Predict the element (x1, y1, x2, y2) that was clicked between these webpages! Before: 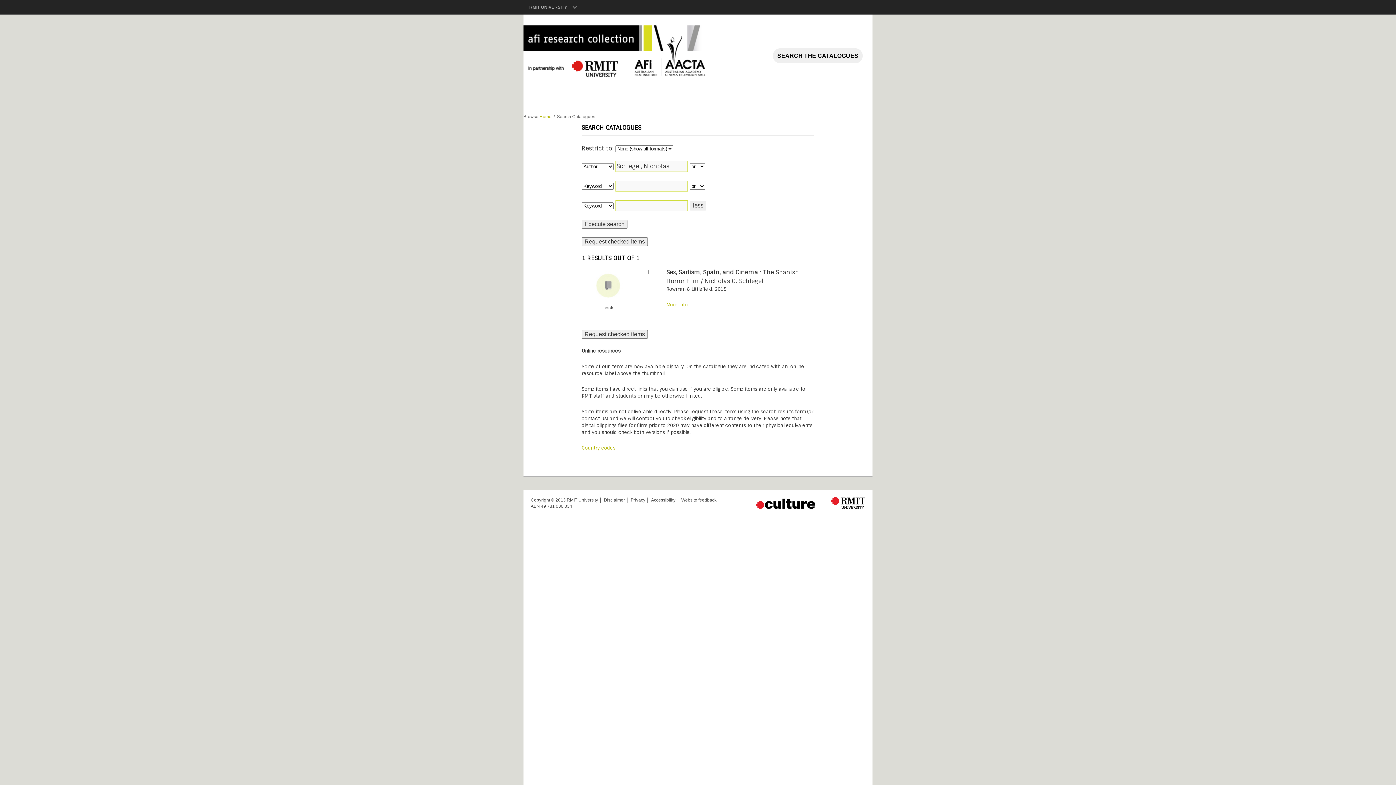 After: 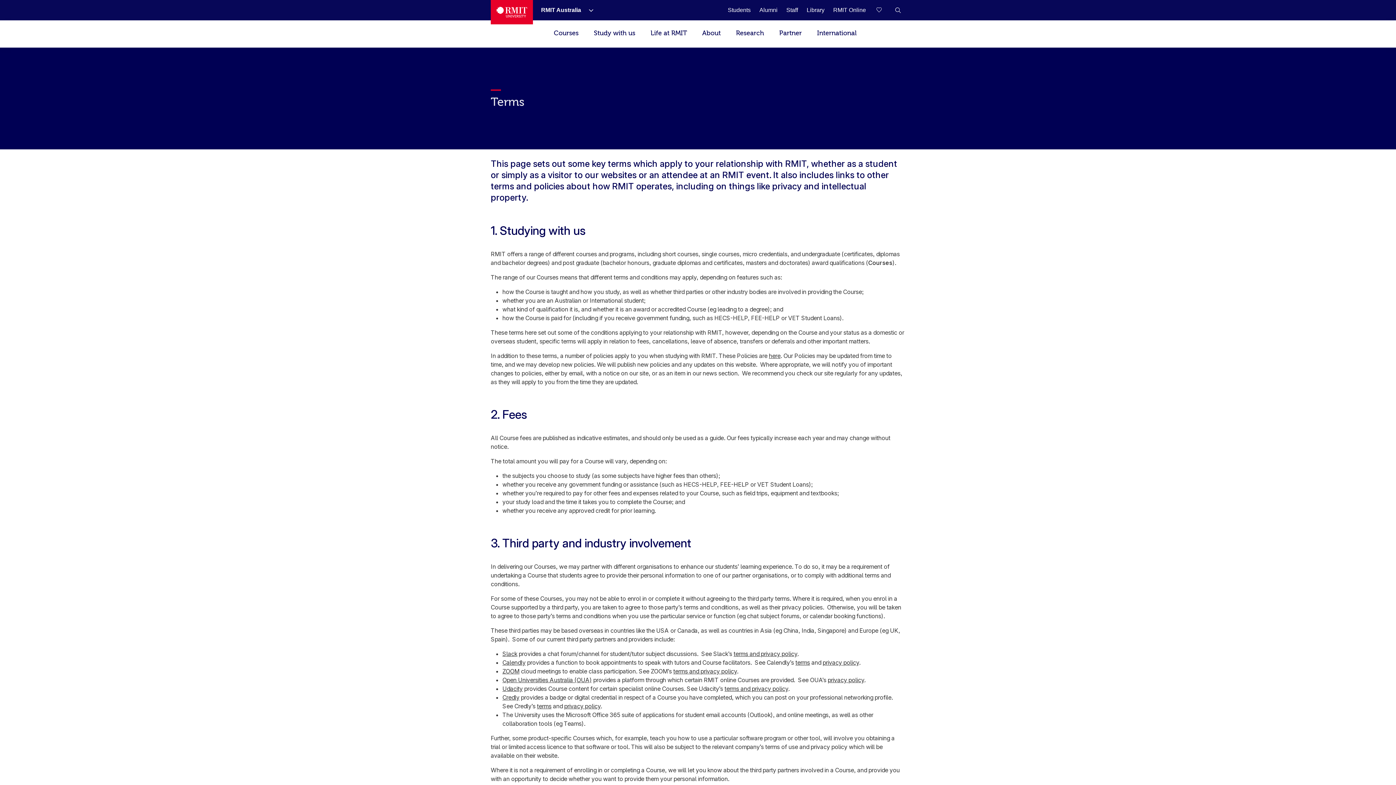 Action: label: Disclaimer bbox: (600, 497, 625, 502)